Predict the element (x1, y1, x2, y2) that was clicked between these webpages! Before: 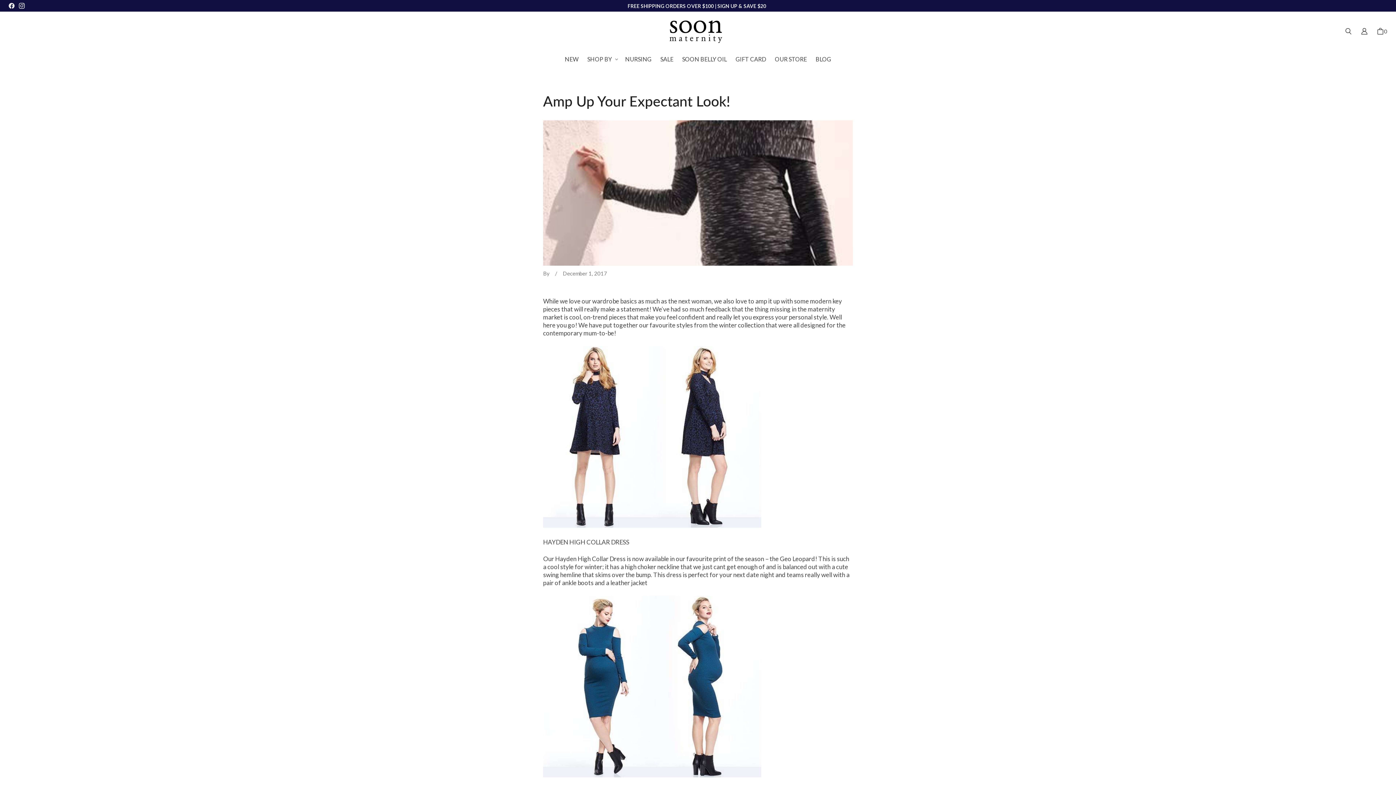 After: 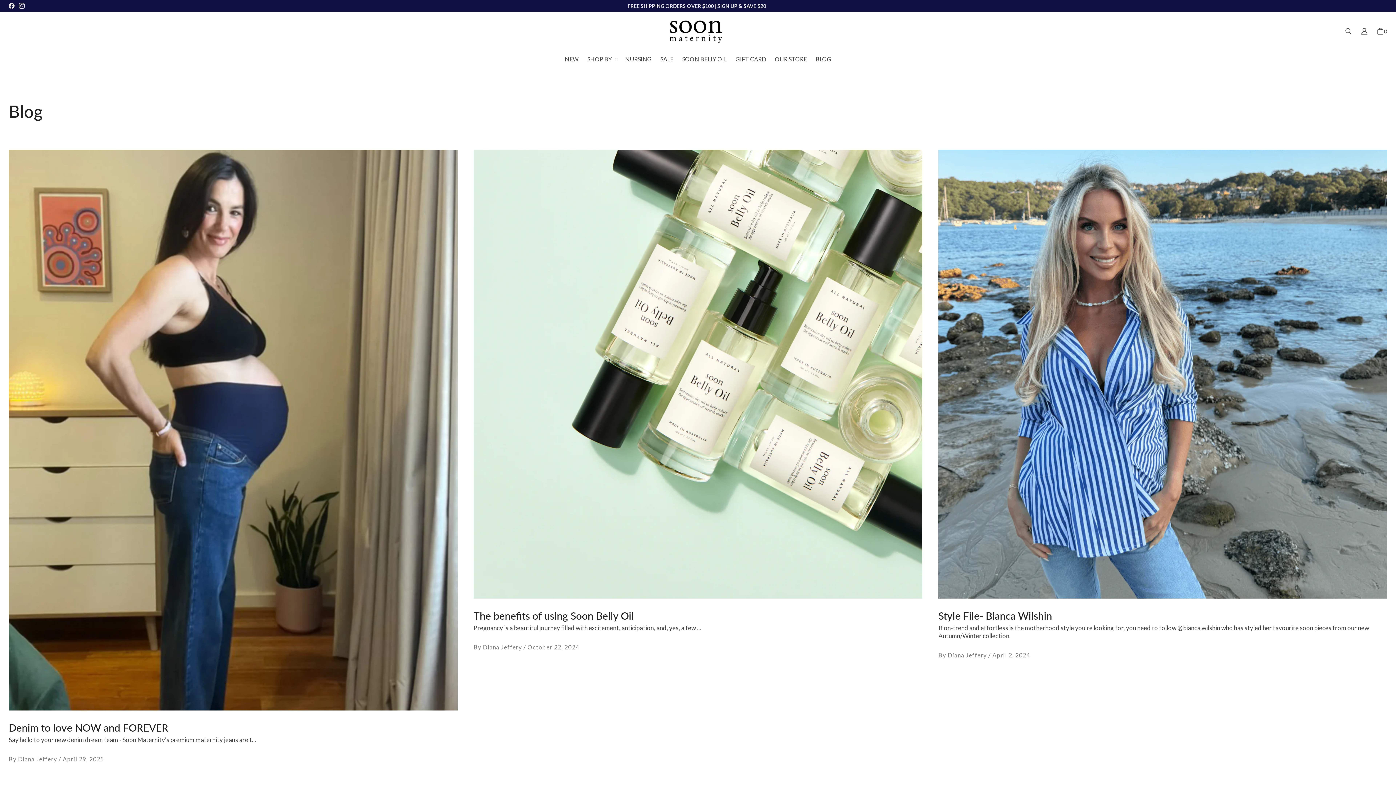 Action: bbox: (811, 51, 835, 67) label: BLOG